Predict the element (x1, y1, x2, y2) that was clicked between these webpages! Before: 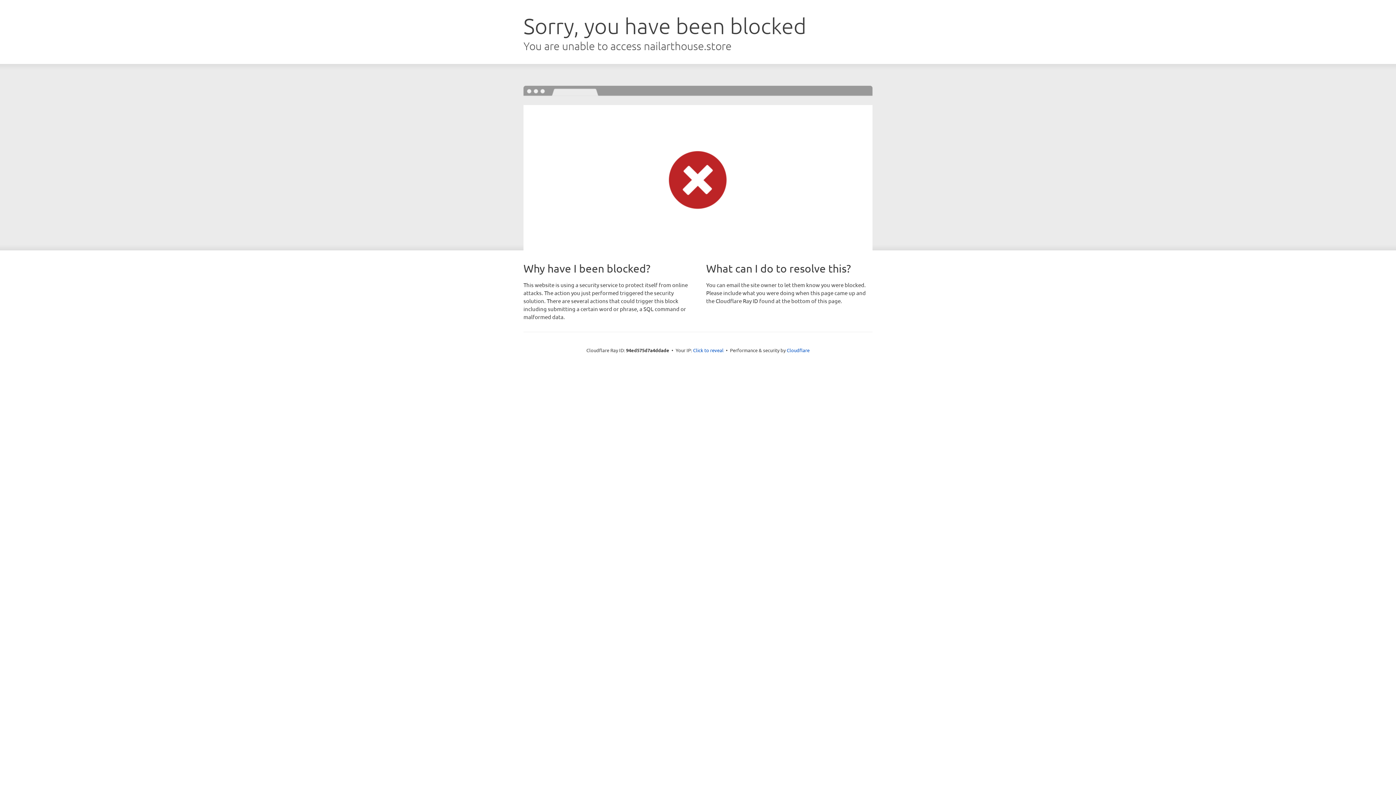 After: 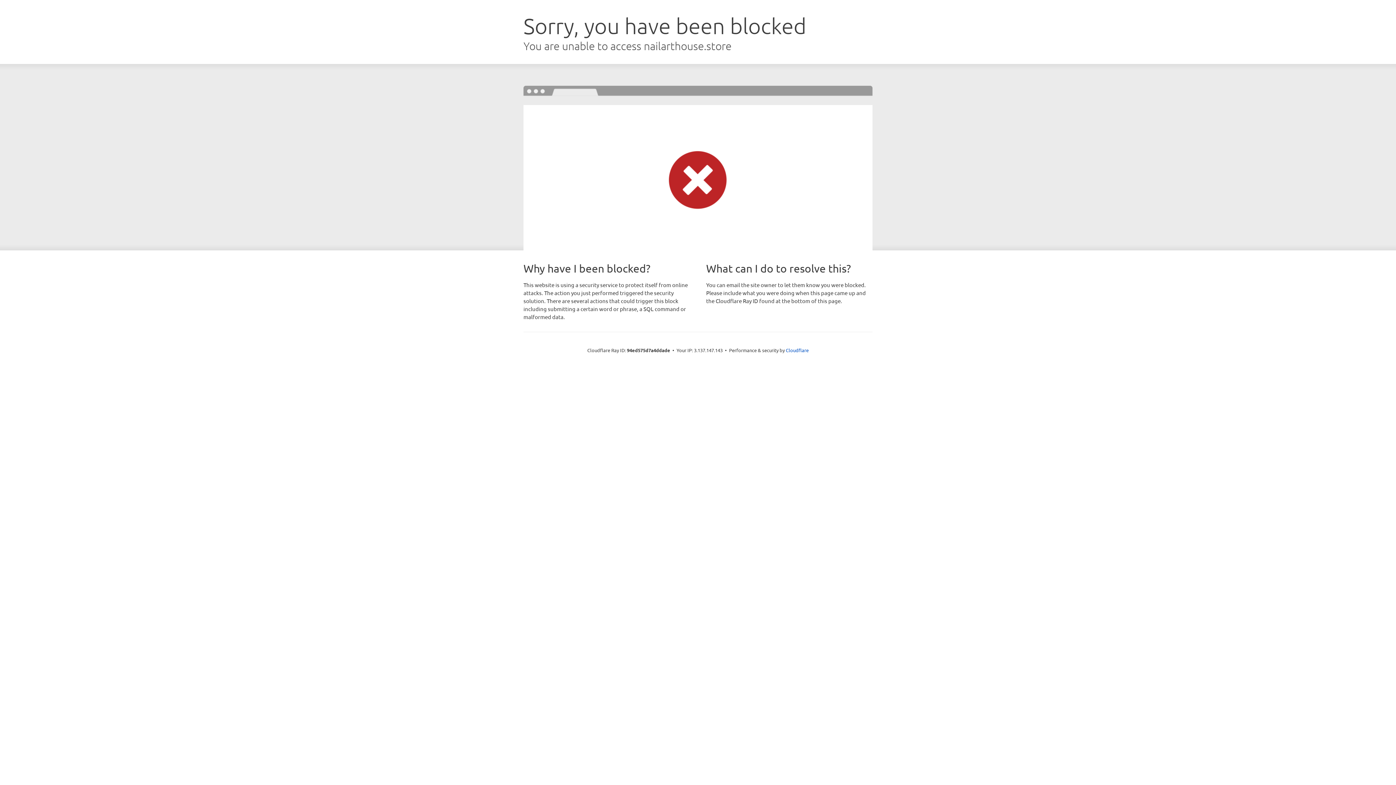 Action: bbox: (693, 346, 723, 353) label: Click to reveal